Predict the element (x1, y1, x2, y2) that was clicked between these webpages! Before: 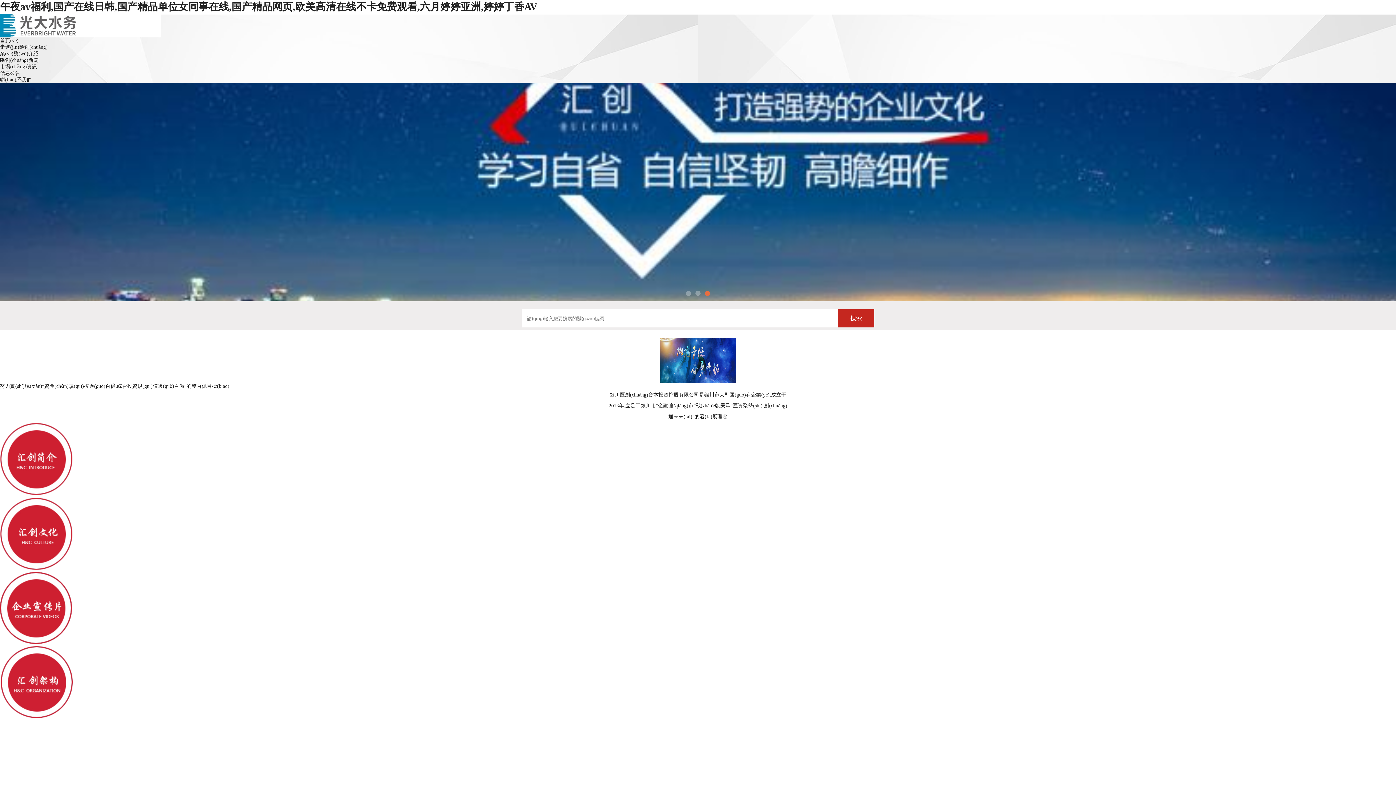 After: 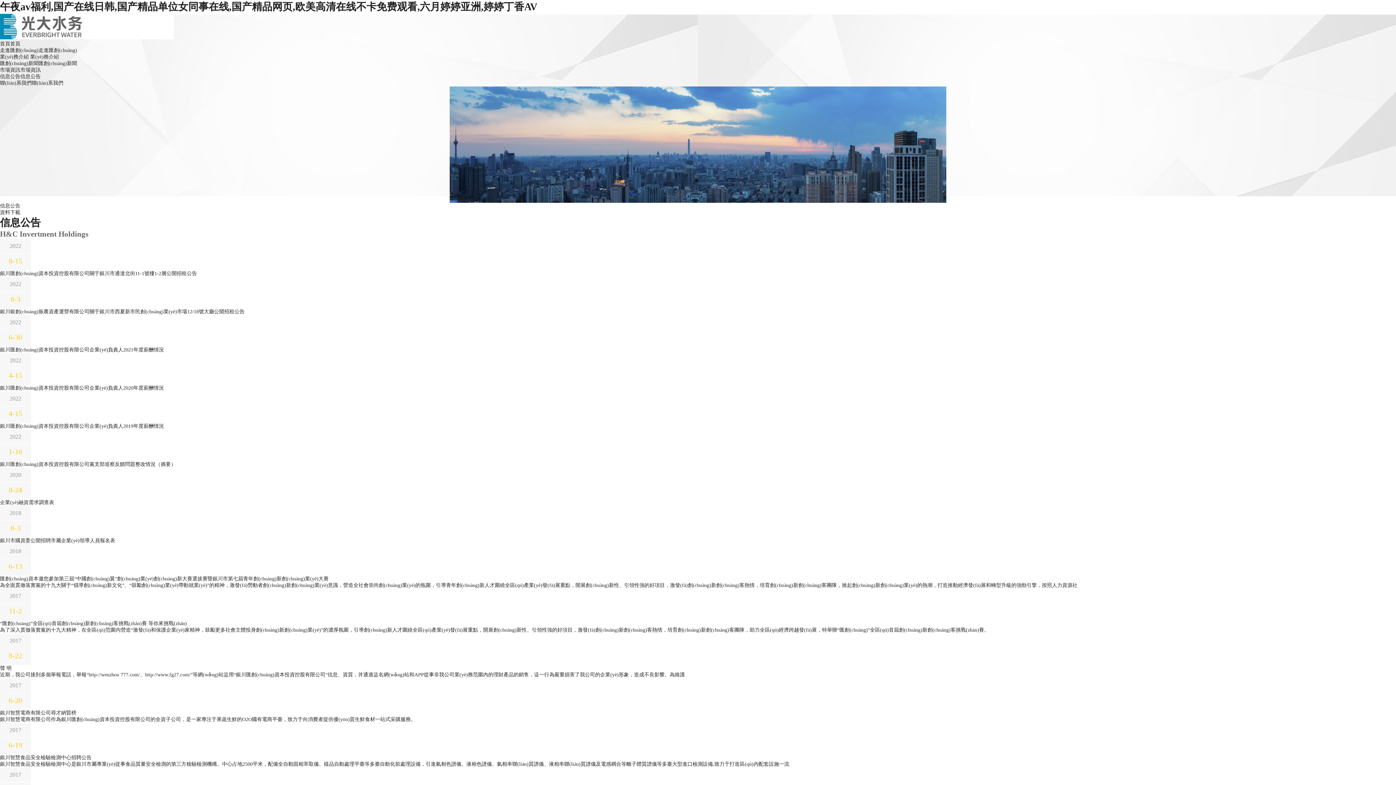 Action: label: 信息公告 bbox: (0, 70, 20, 76)